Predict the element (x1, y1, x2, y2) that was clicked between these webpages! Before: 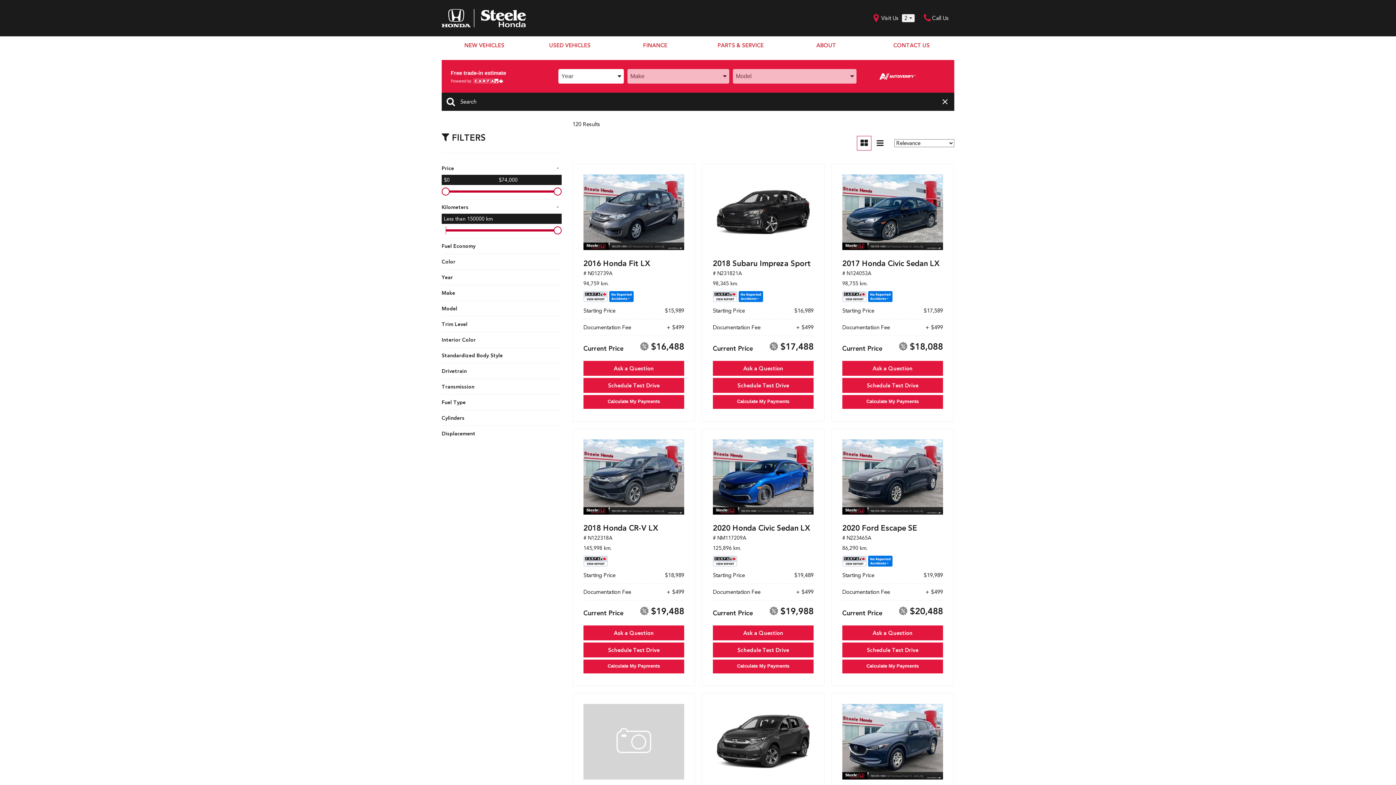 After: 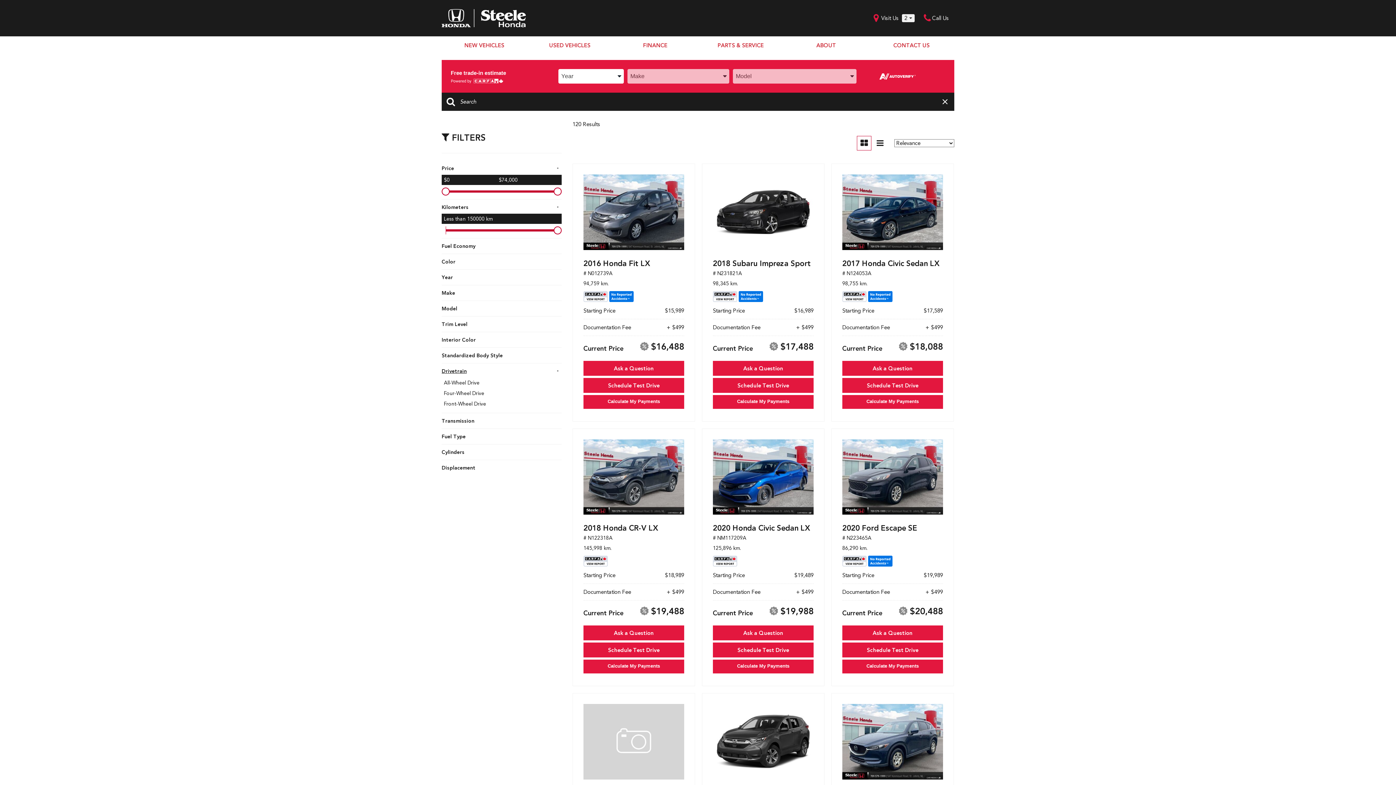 Action: bbox: (441, 367, 561, 375) label: Drivetrain